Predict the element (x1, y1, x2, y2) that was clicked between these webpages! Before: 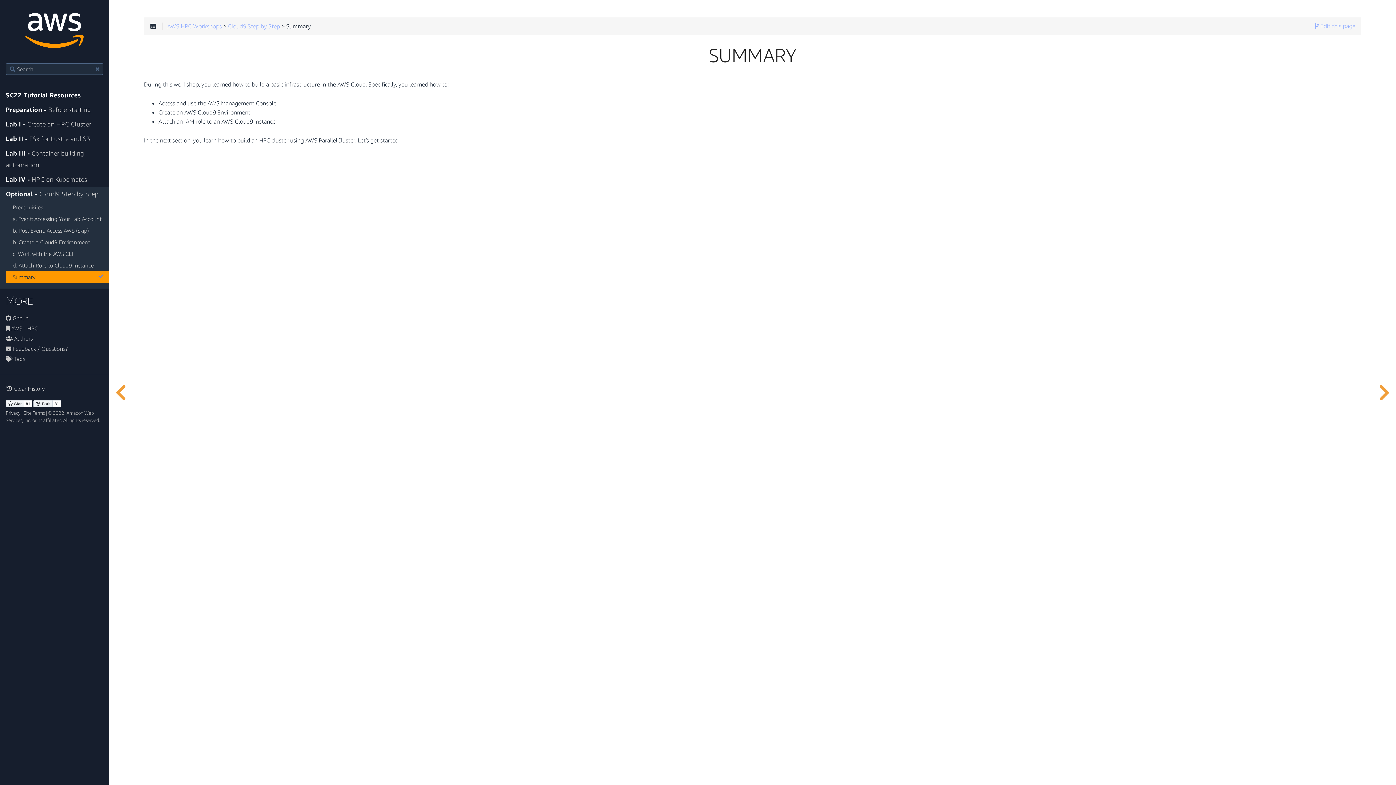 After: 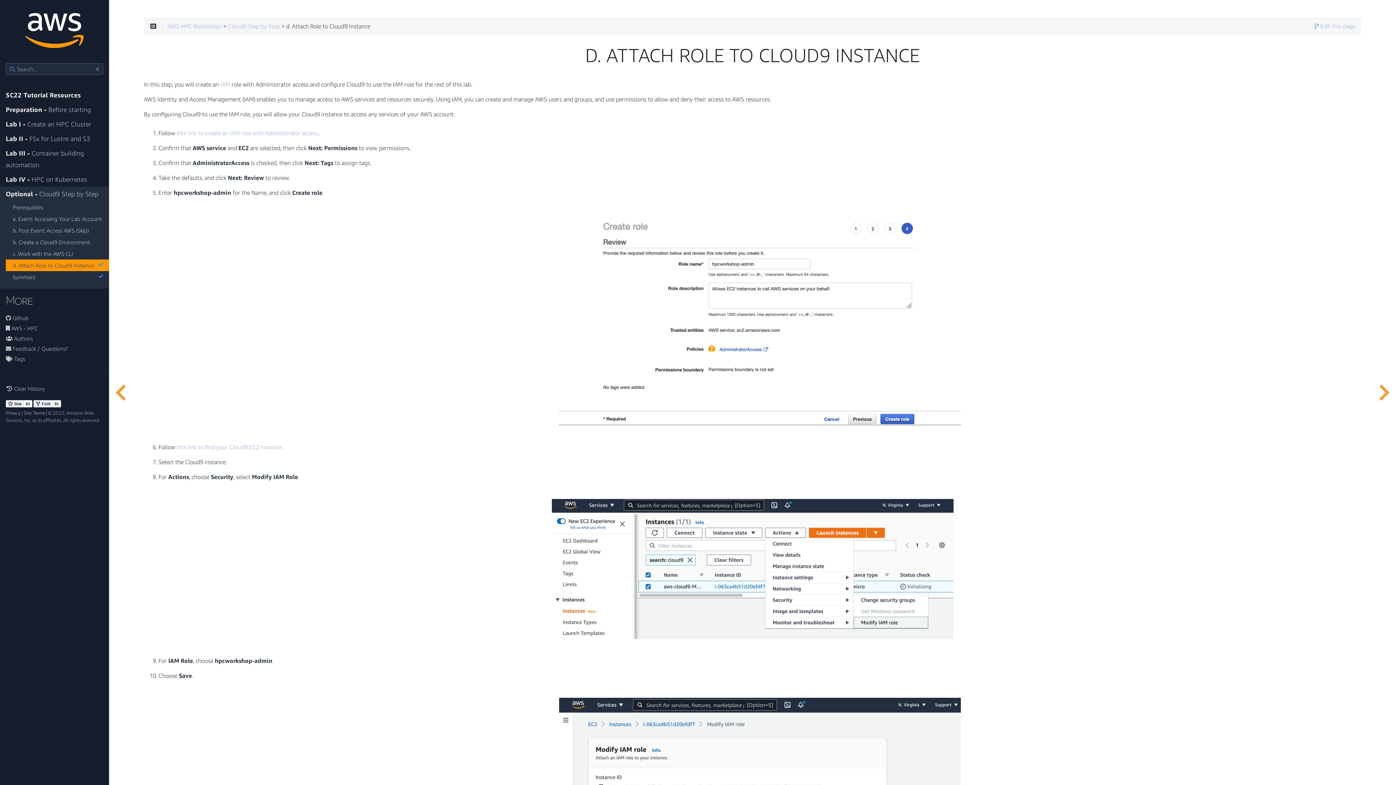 Action: label: d. Attach Role to Cloud9 Instance bbox: (11, 259, 103, 271)